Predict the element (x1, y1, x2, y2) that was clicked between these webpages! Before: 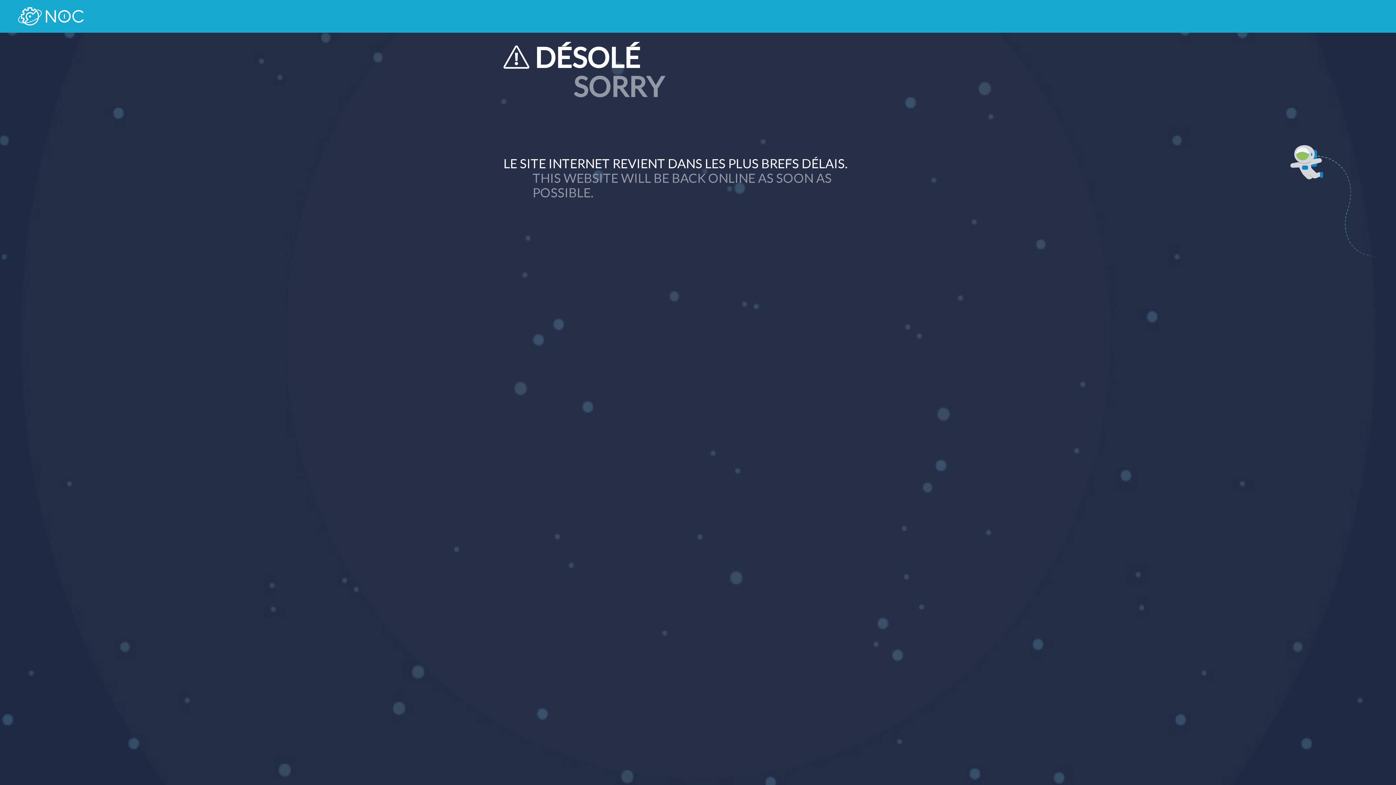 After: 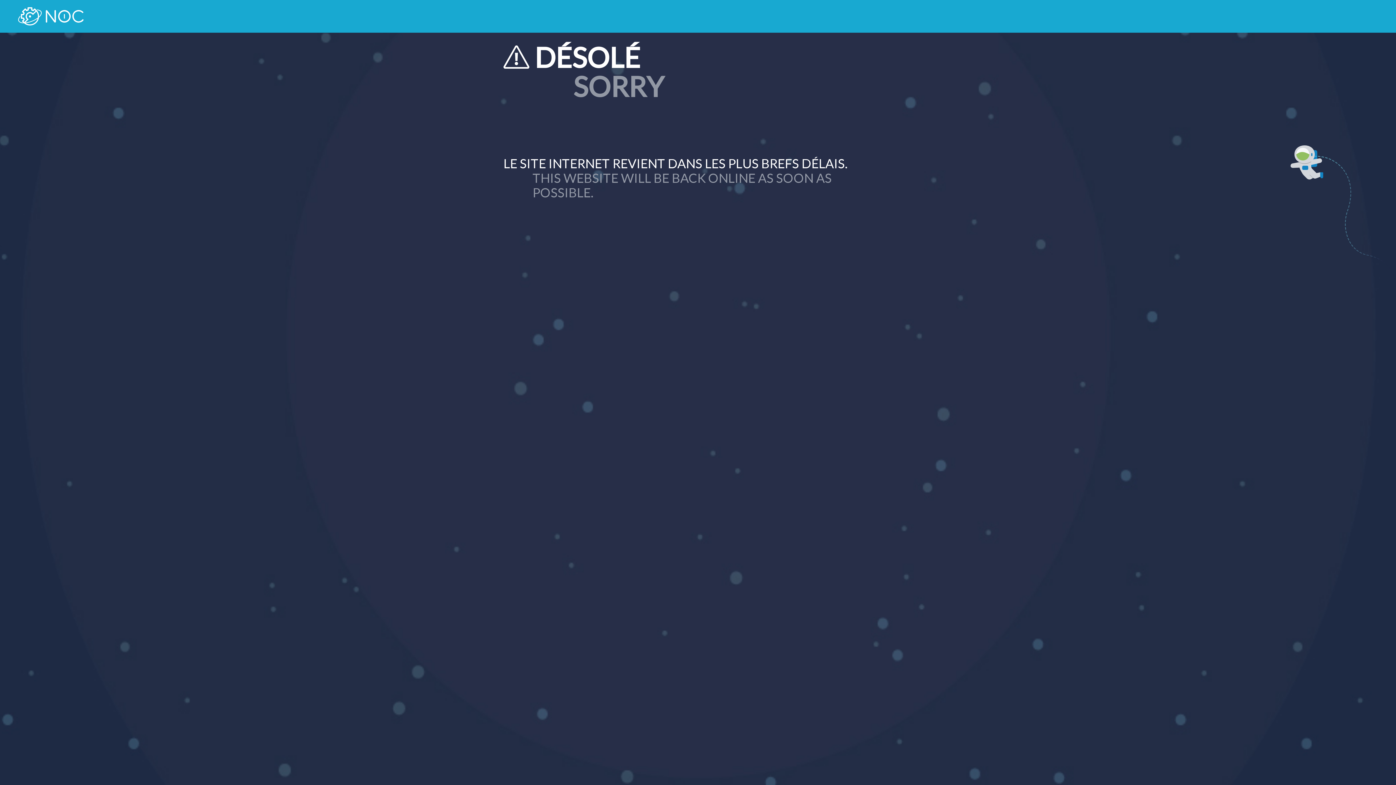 Action: bbox: (18, 7, 83, 25)